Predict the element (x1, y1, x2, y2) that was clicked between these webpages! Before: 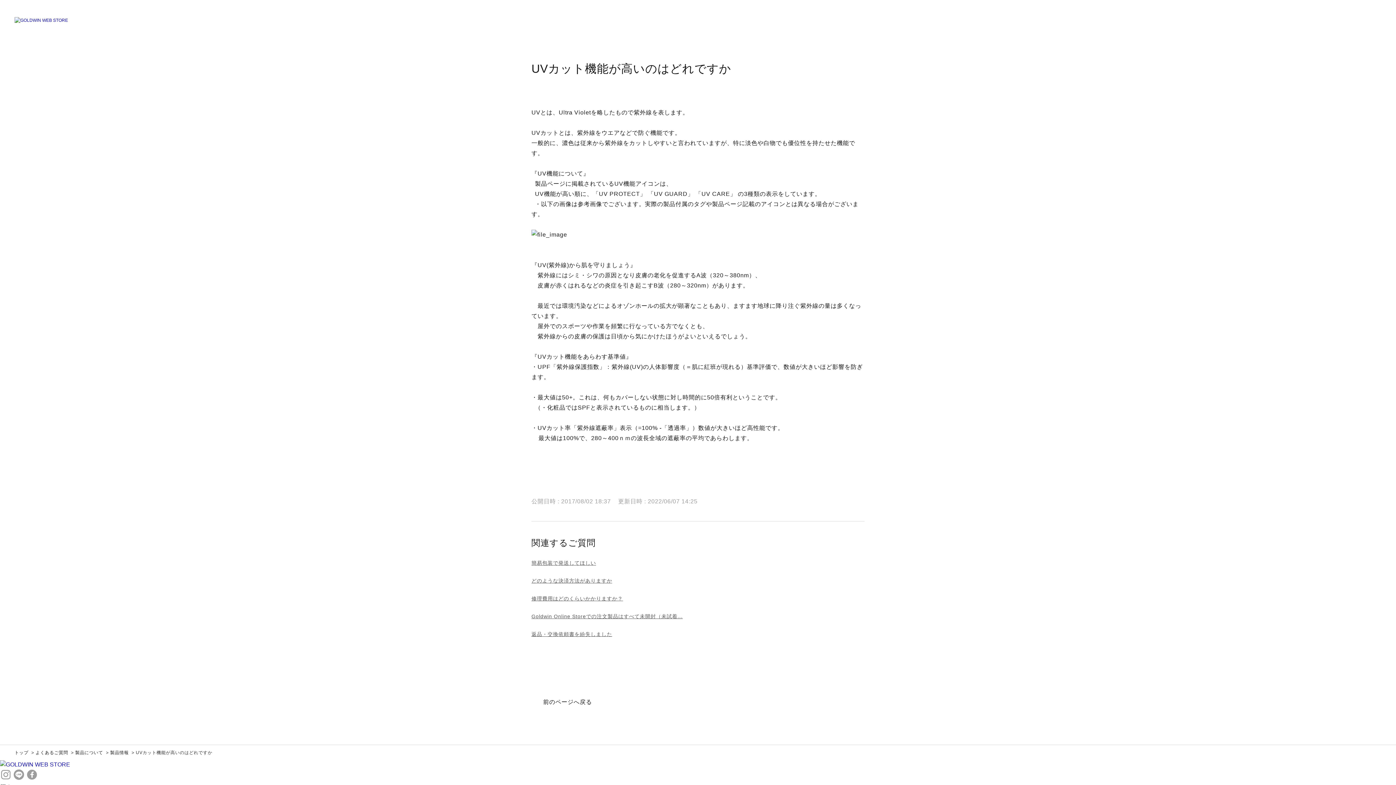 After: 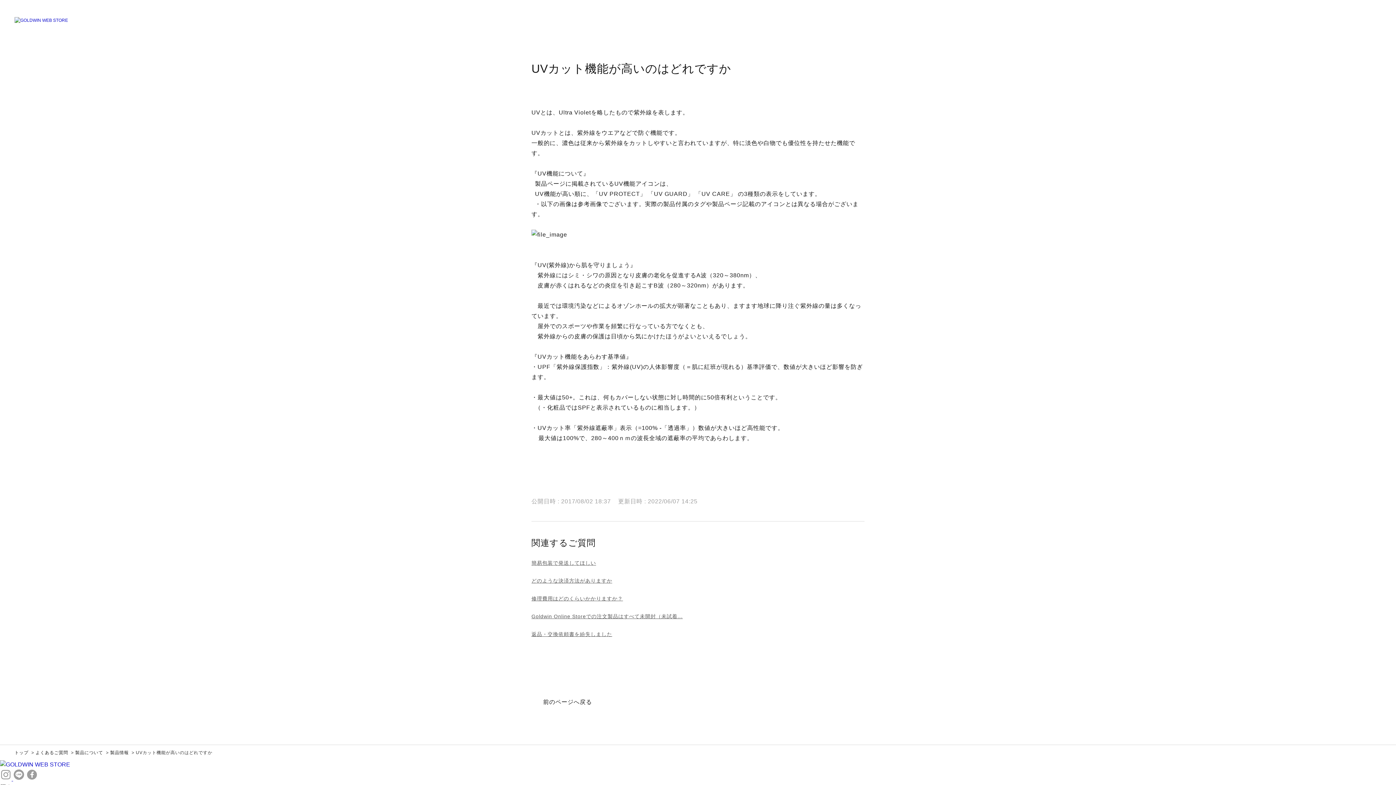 Action: label:   bbox: (0, 776, 13, 782)